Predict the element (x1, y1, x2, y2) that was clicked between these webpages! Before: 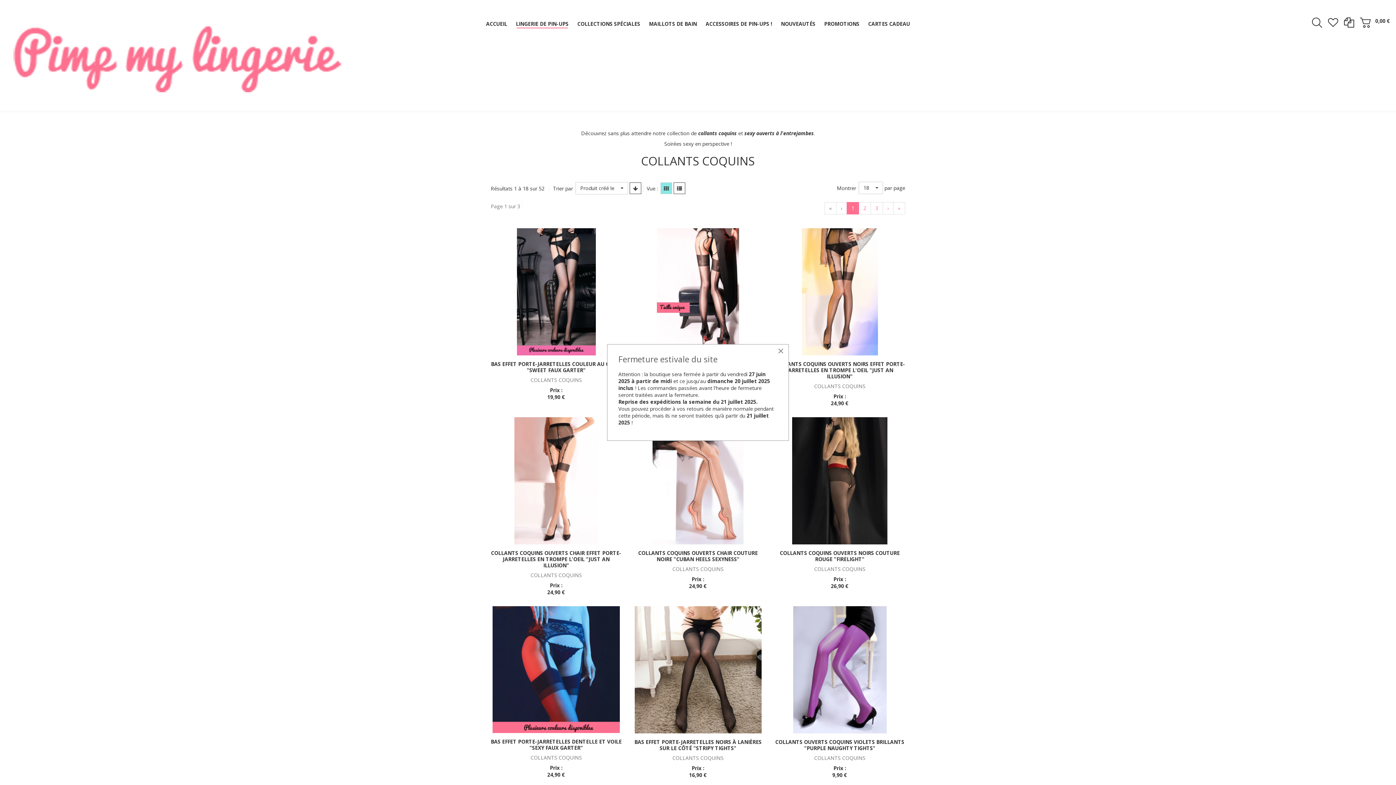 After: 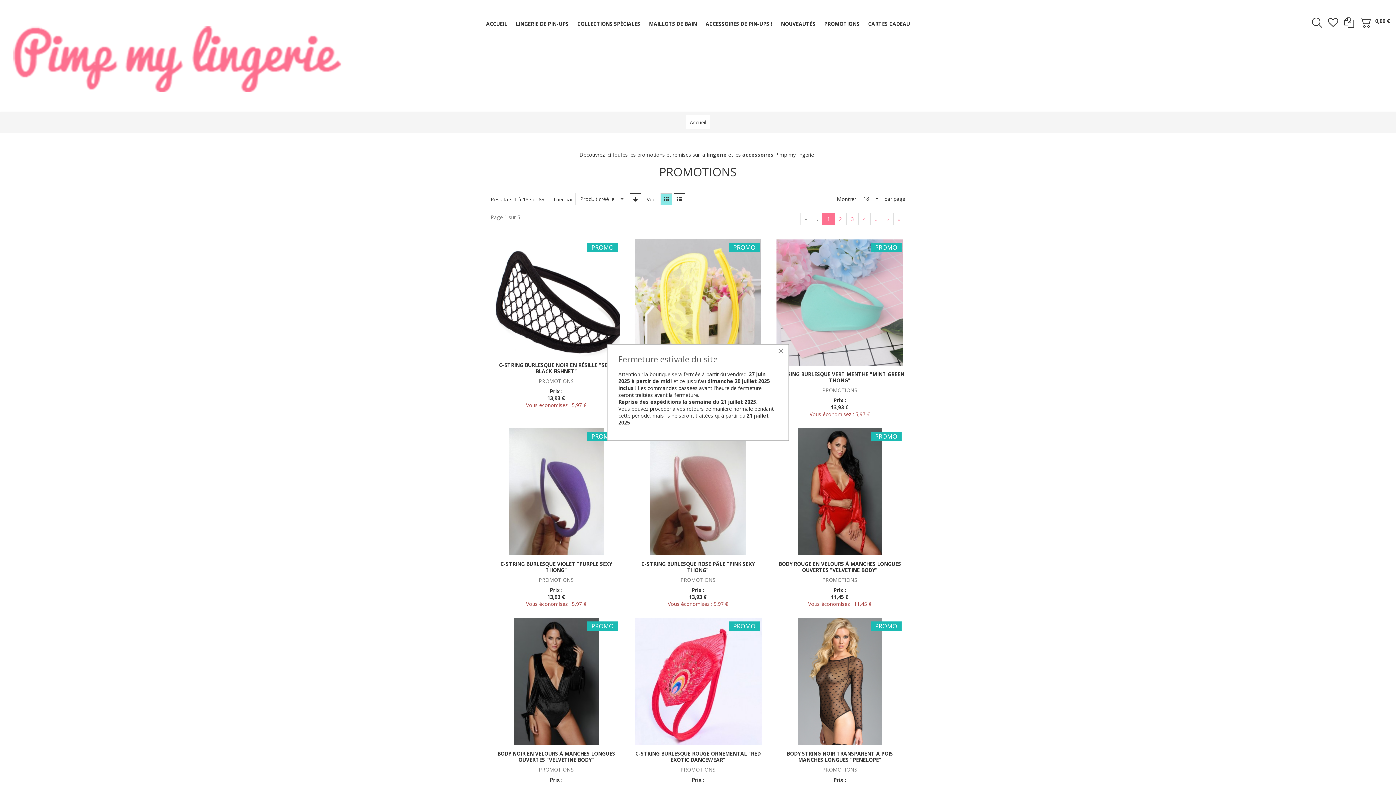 Action: label: PROMOTIONS bbox: (820, 17, 864, 30)